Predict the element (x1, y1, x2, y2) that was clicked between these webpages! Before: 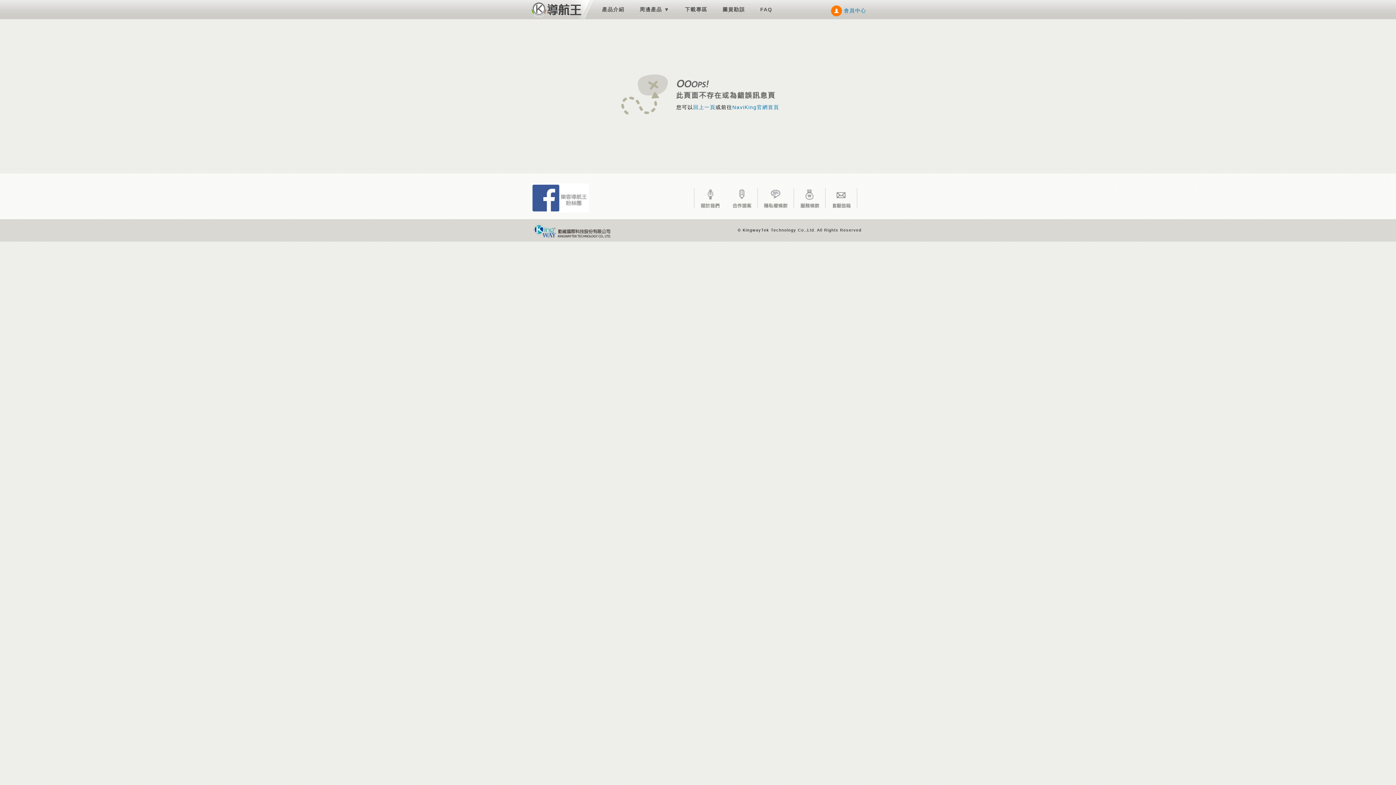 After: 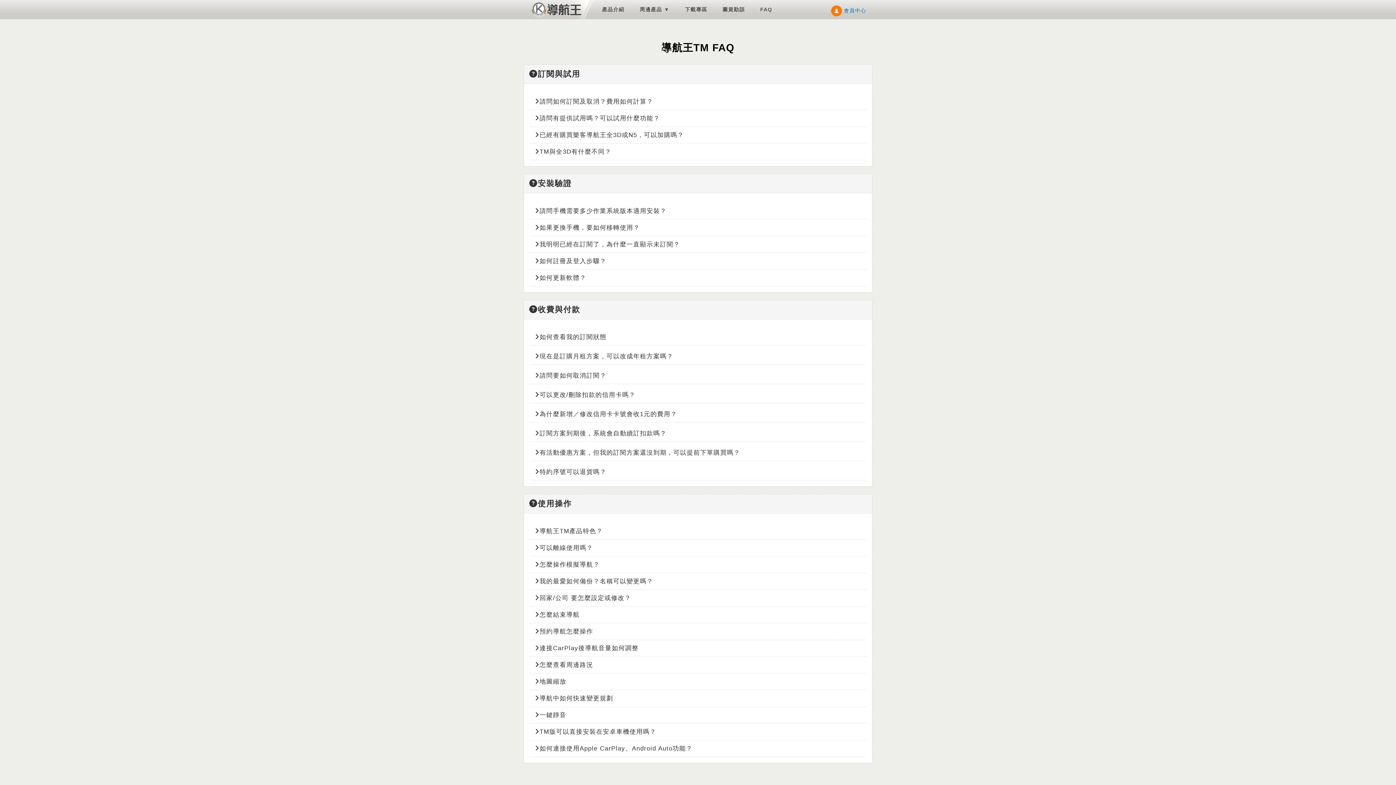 Action: label: FAQ bbox: (752, 0, 780, 19)